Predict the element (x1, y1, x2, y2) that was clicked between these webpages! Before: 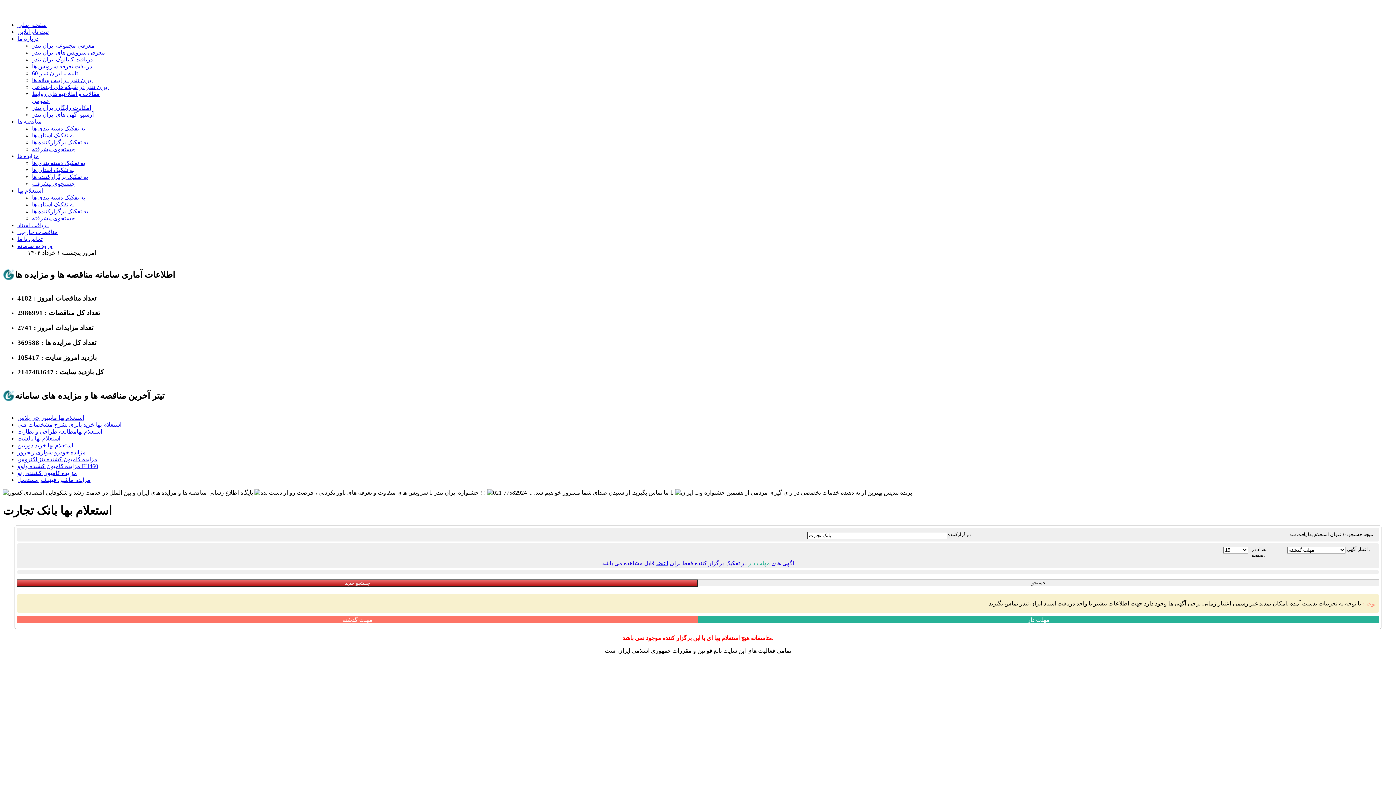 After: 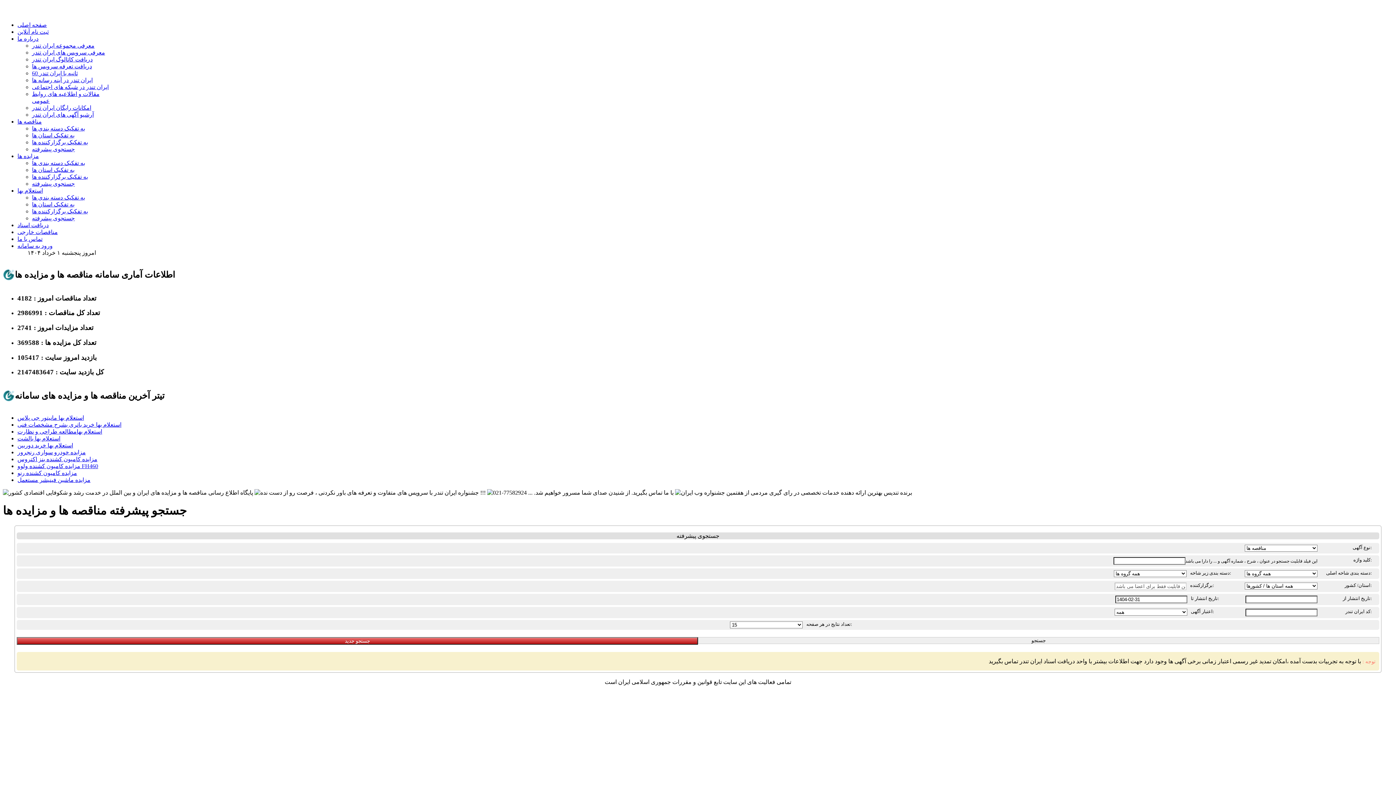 Action: label: استعلام بها مانیتور جی پلاس bbox: (17, 414, 84, 421)